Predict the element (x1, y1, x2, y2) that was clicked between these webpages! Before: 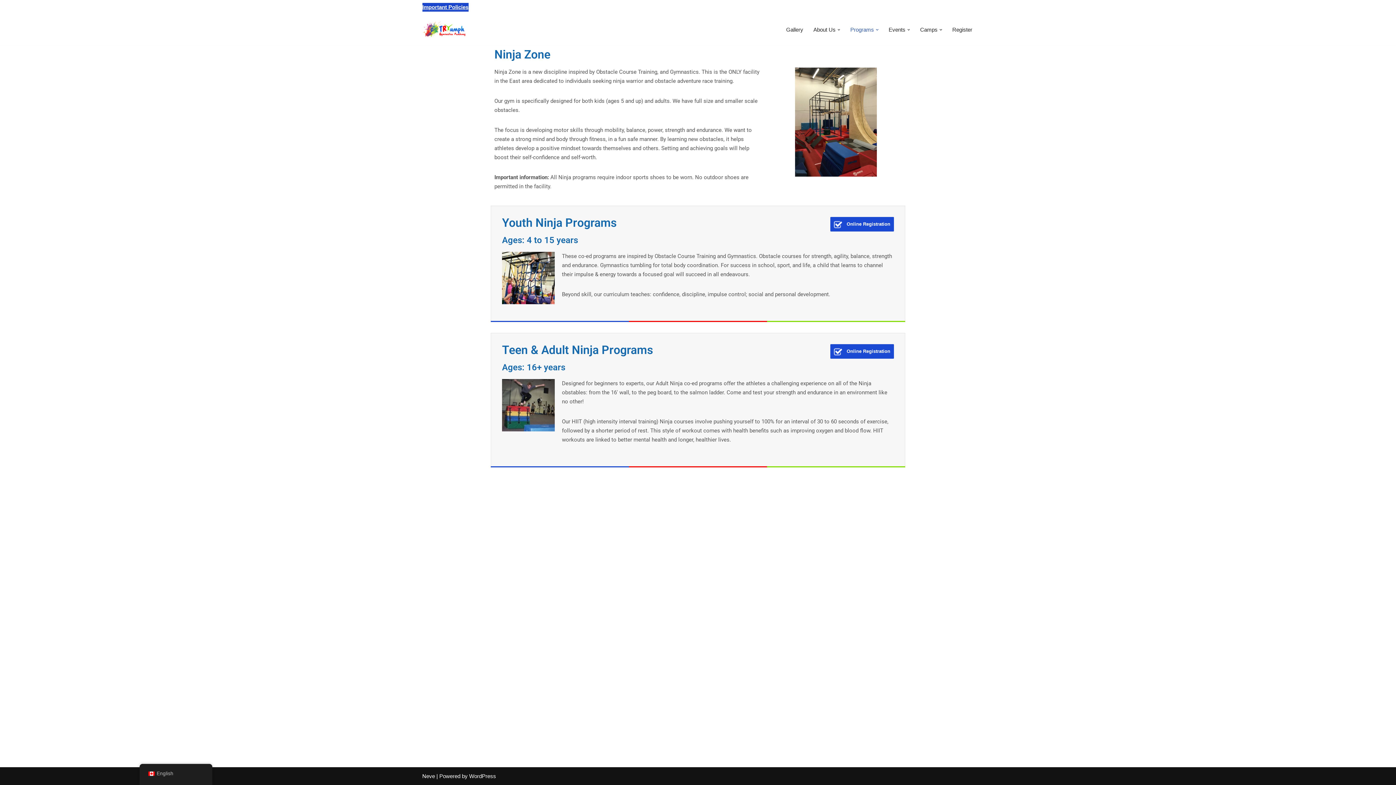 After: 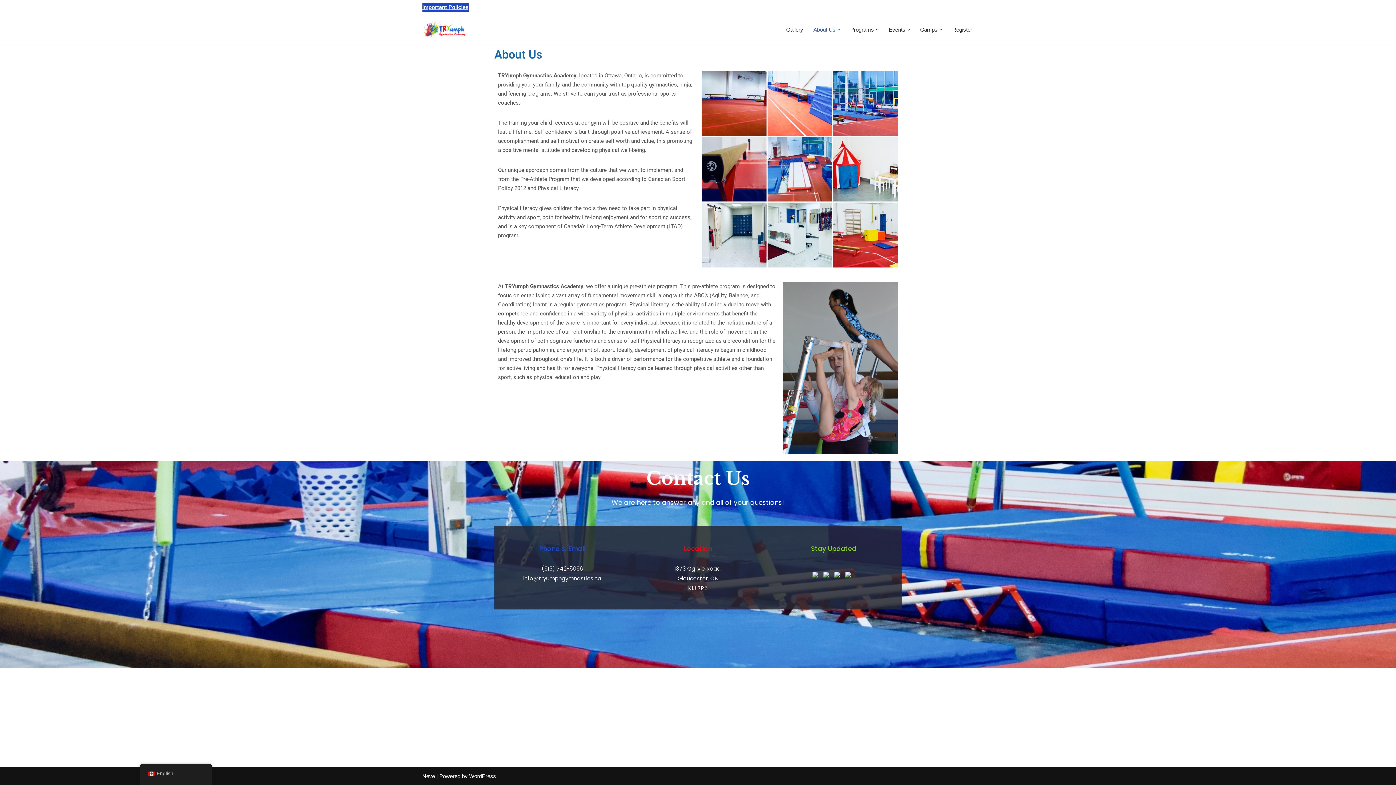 Action: bbox: (813, 25, 835, 34) label: About Us